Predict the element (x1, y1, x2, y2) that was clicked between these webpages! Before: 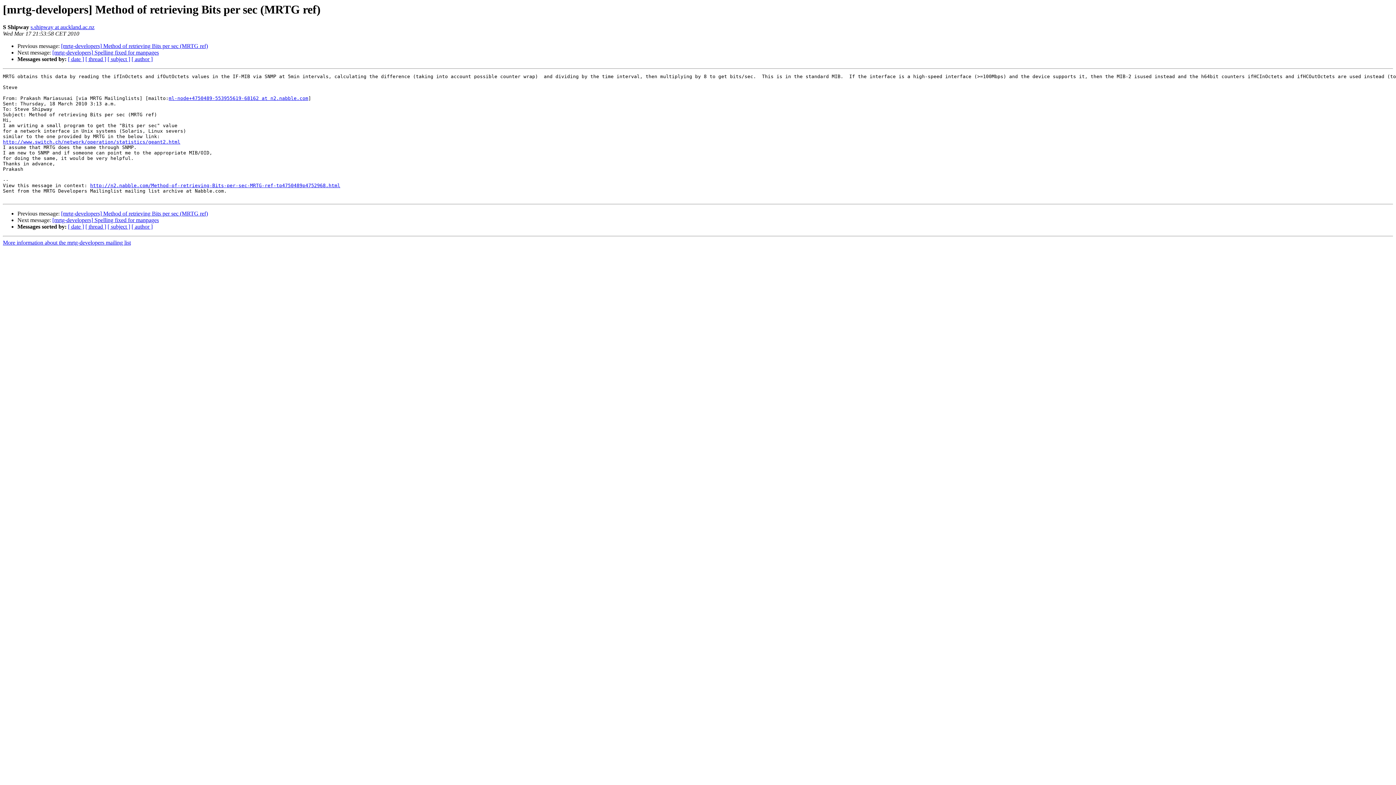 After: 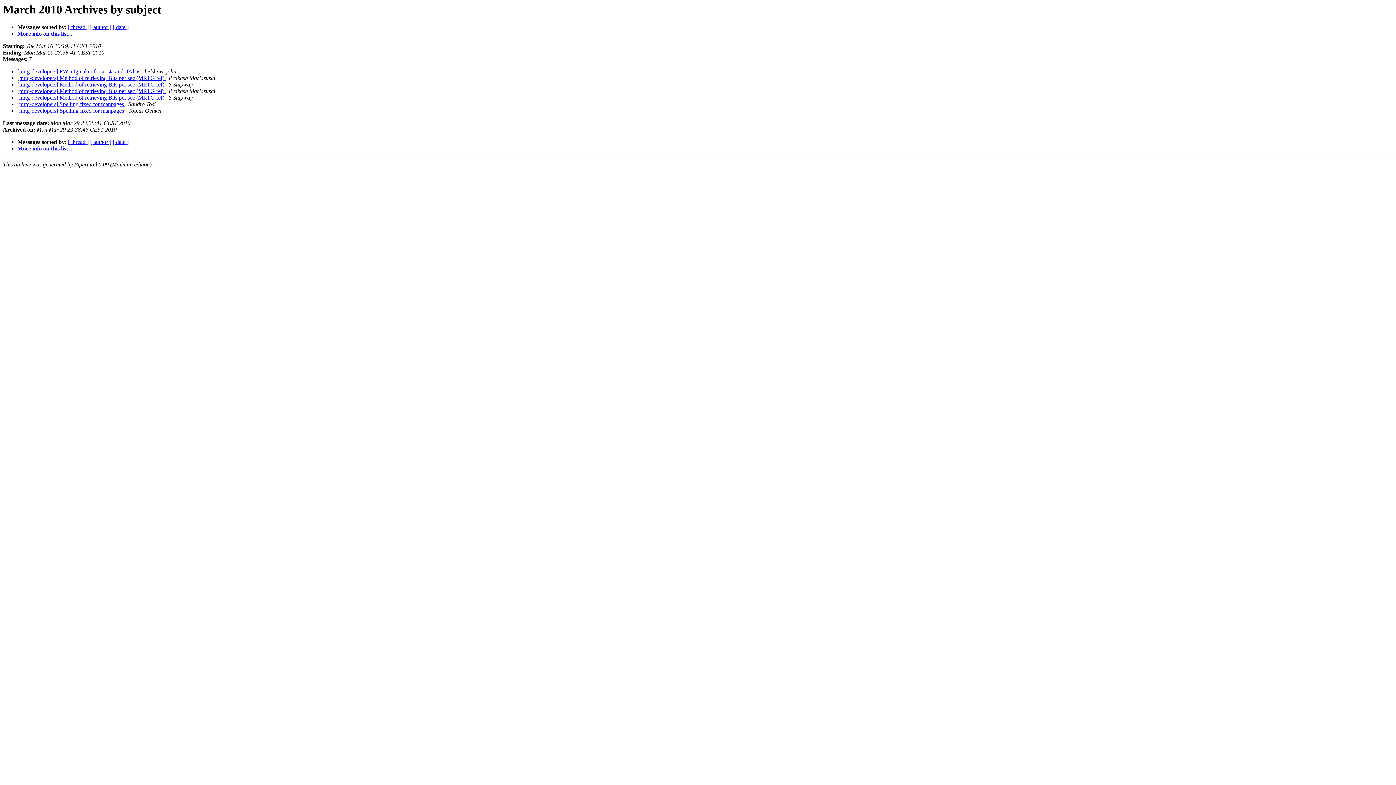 Action: bbox: (107, 223, 130, 229) label: [ subject ]